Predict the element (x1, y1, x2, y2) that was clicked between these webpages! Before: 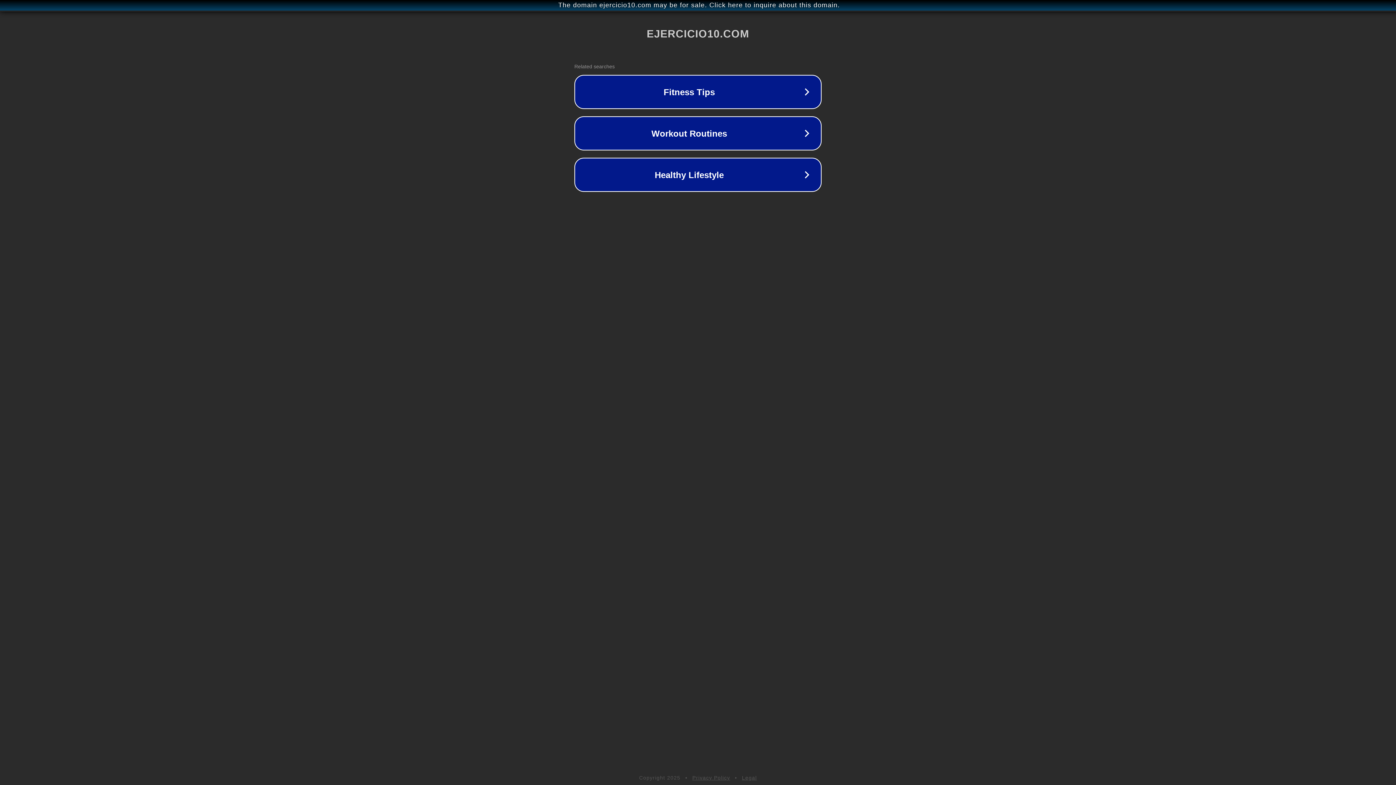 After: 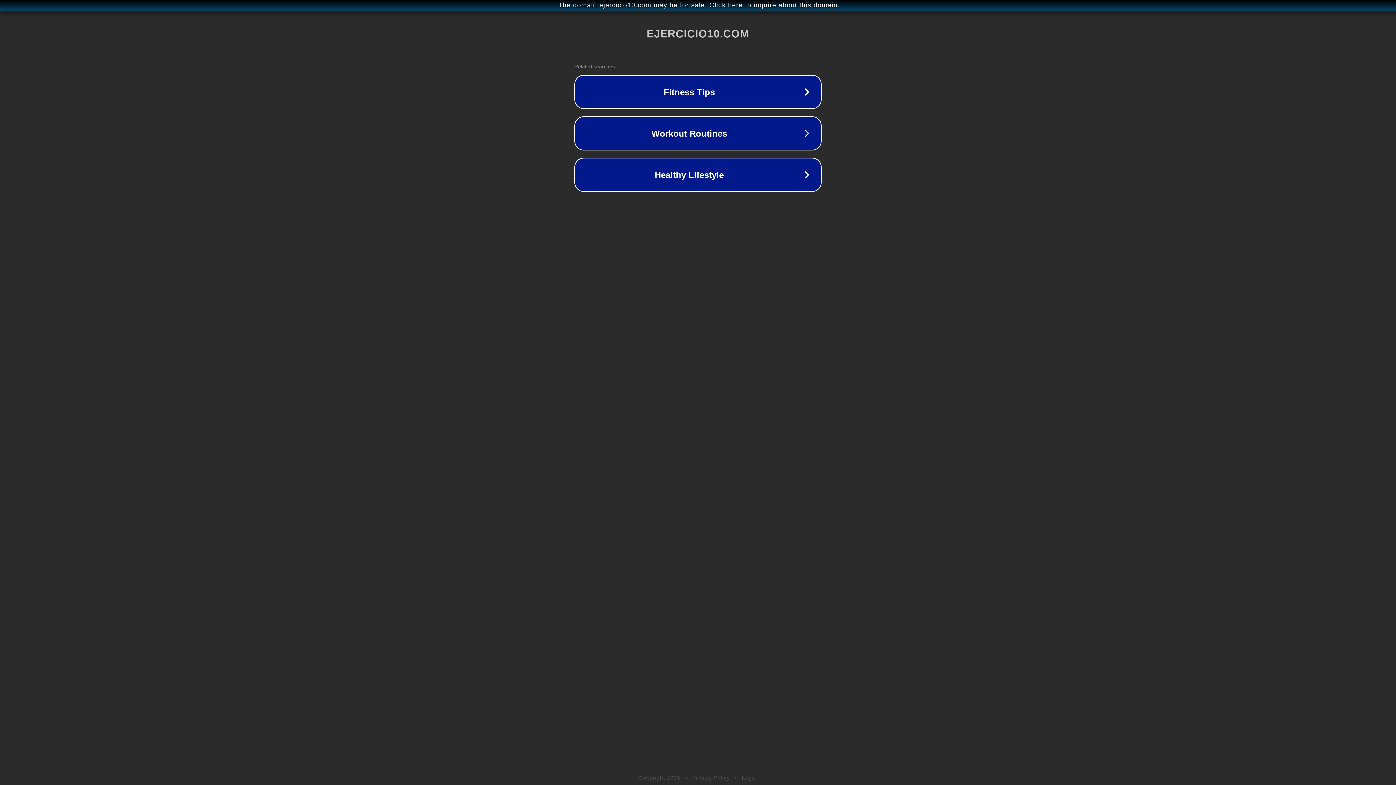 Action: bbox: (692, 775, 730, 781) label: Privacy Policy